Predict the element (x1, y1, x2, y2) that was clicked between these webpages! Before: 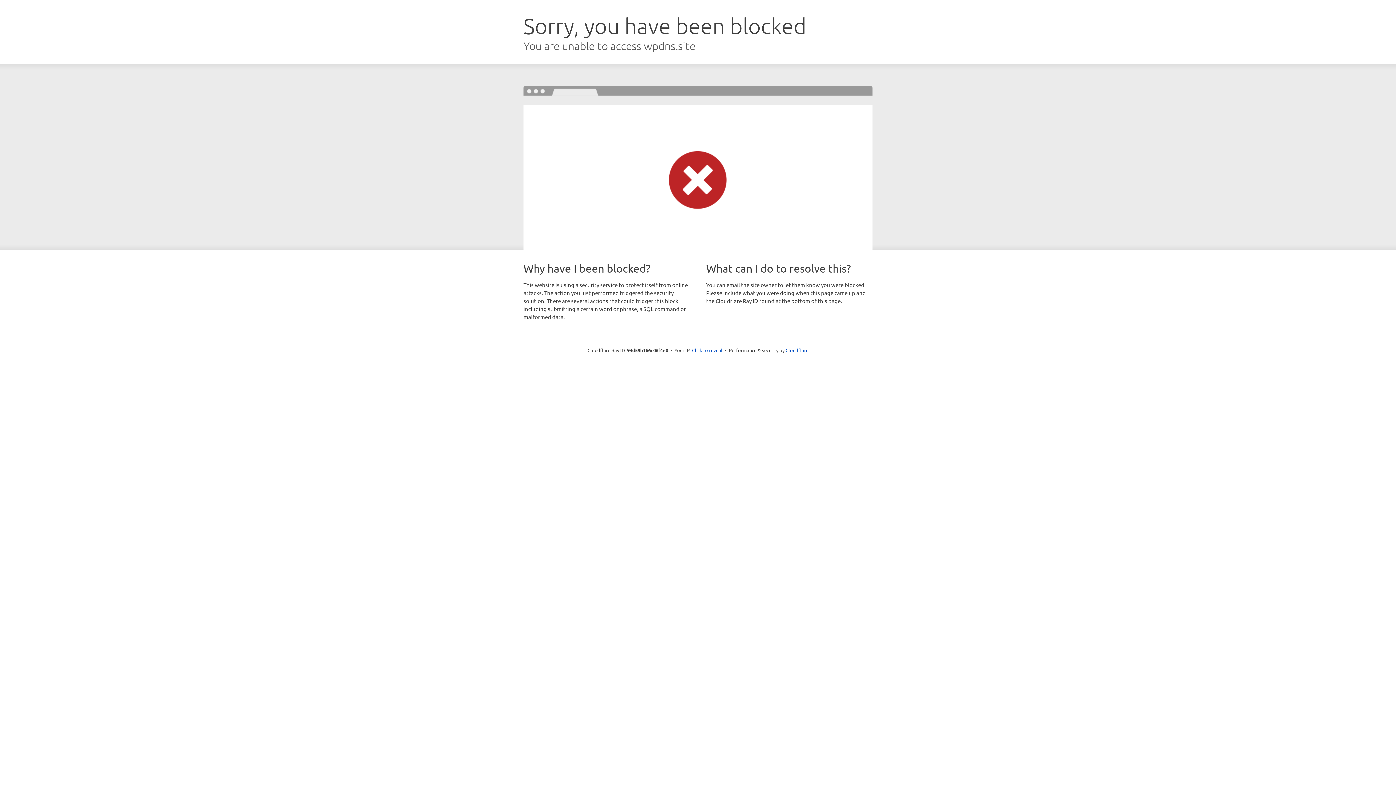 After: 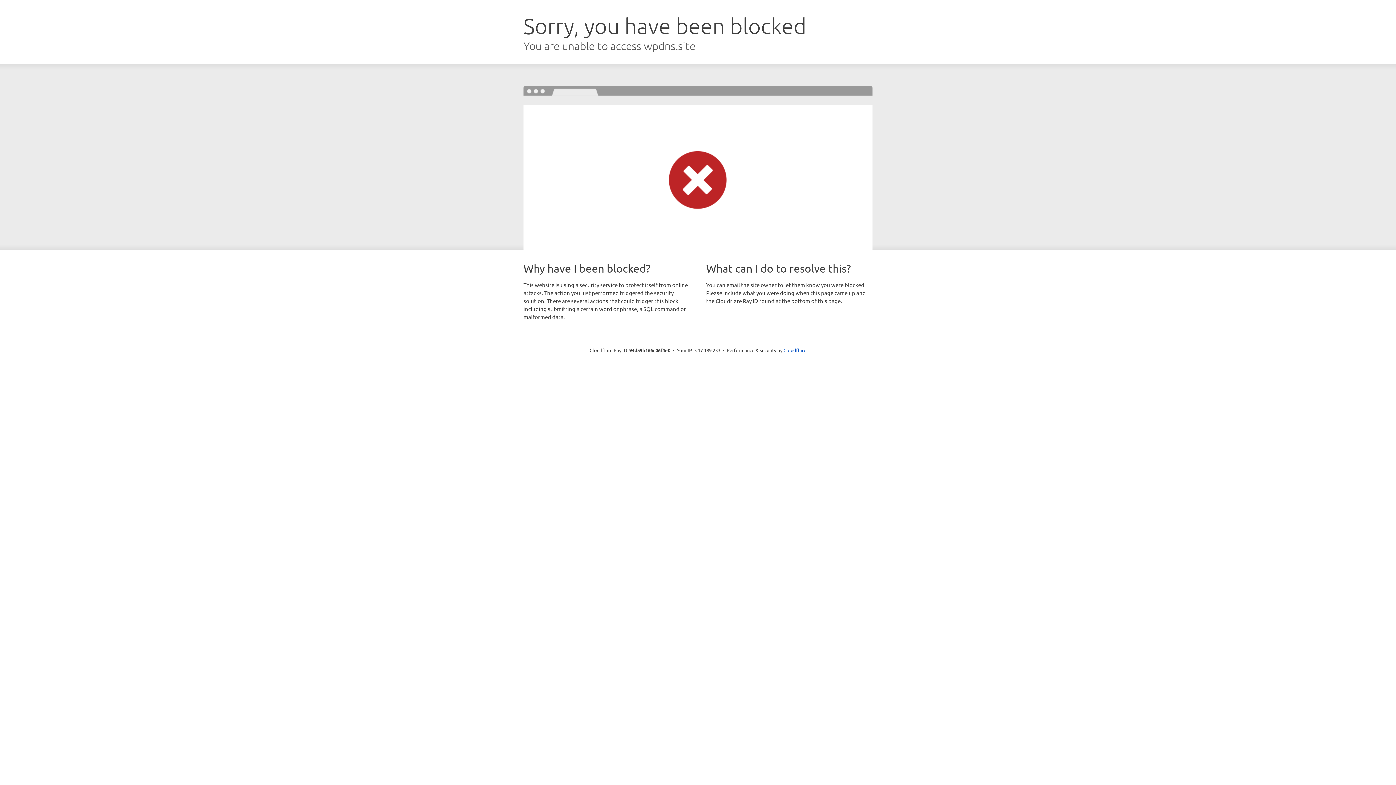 Action: bbox: (692, 346, 722, 353) label: Click to reveal